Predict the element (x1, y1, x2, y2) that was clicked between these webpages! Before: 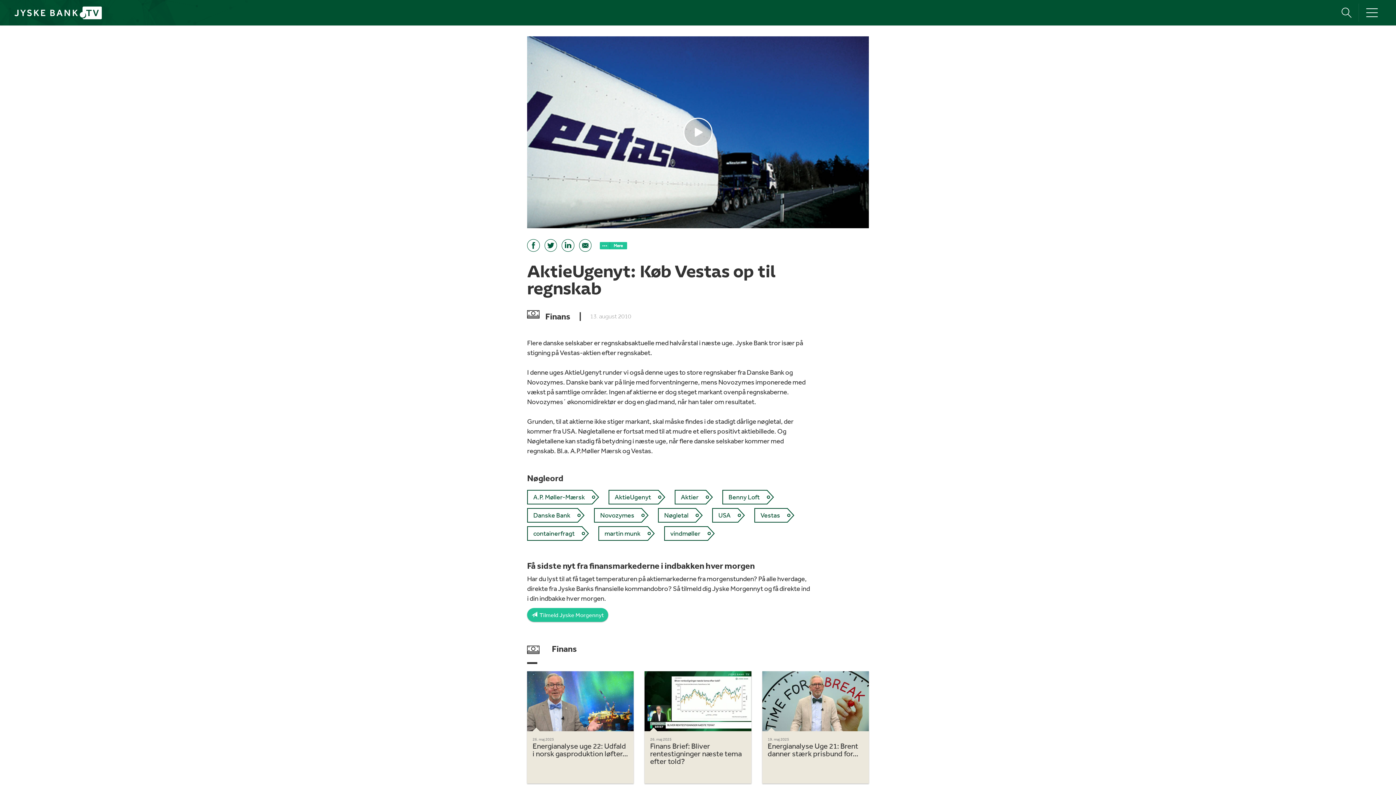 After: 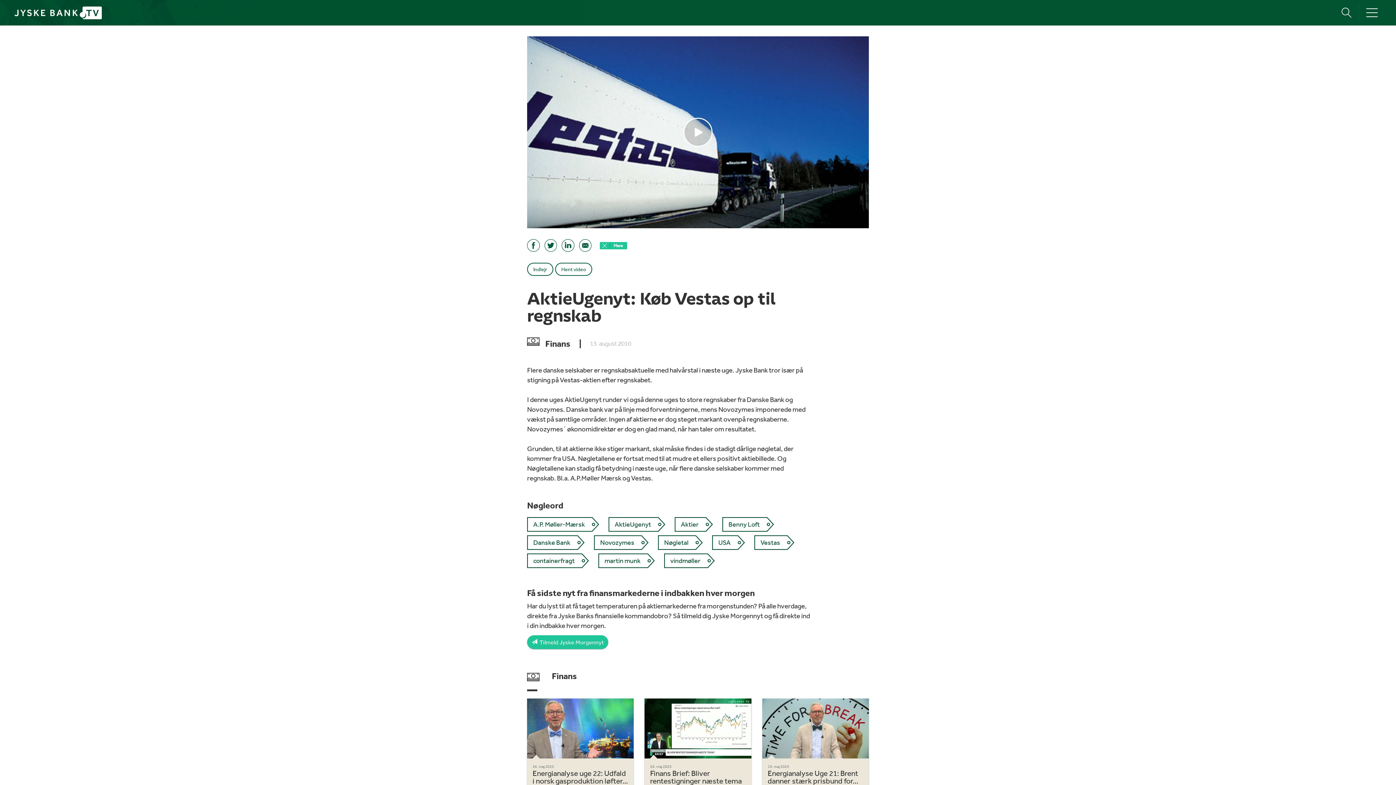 Action: label: Mere bbox: (600, 242, 627, 249)